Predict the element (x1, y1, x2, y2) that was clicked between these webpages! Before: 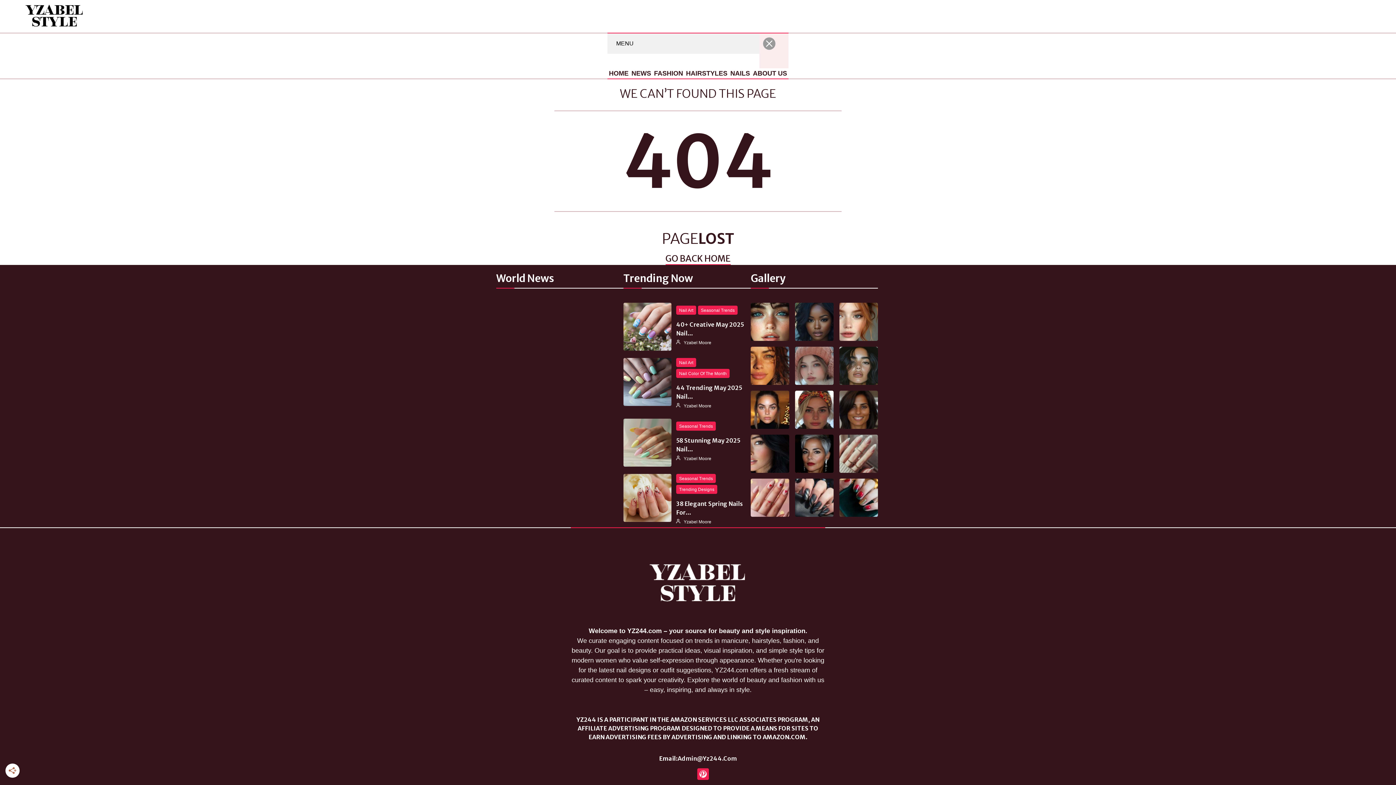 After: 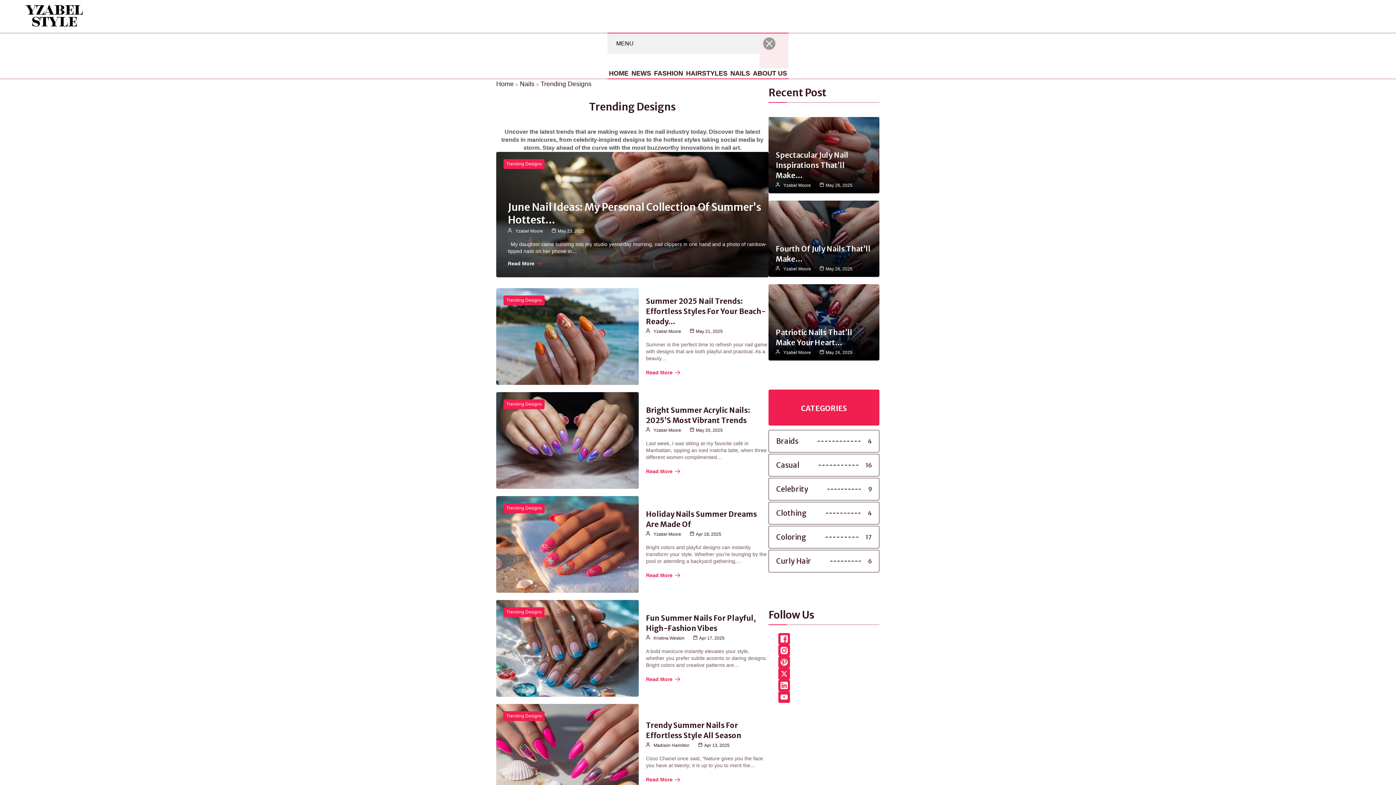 Action: bbox: (676, 485, 717, 494) label: Trending Designs